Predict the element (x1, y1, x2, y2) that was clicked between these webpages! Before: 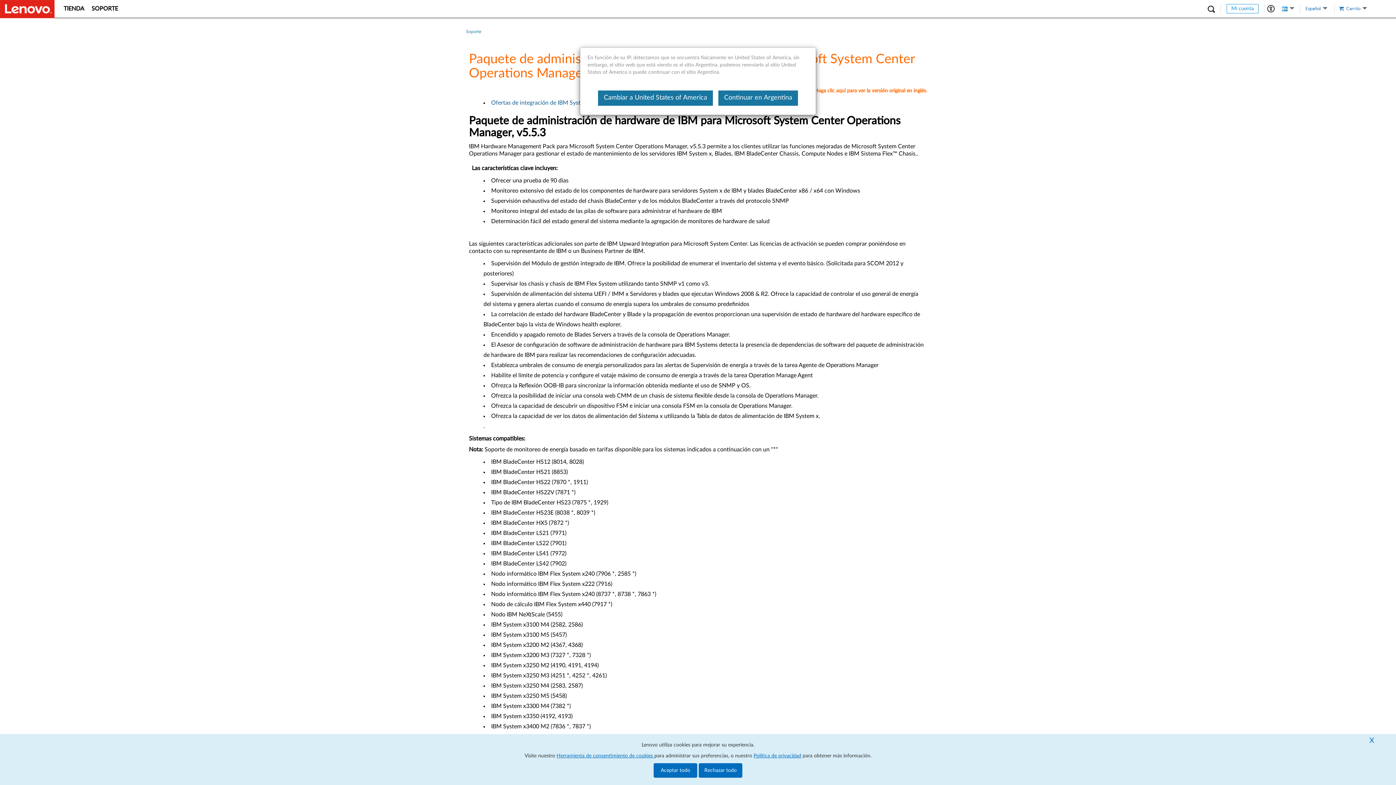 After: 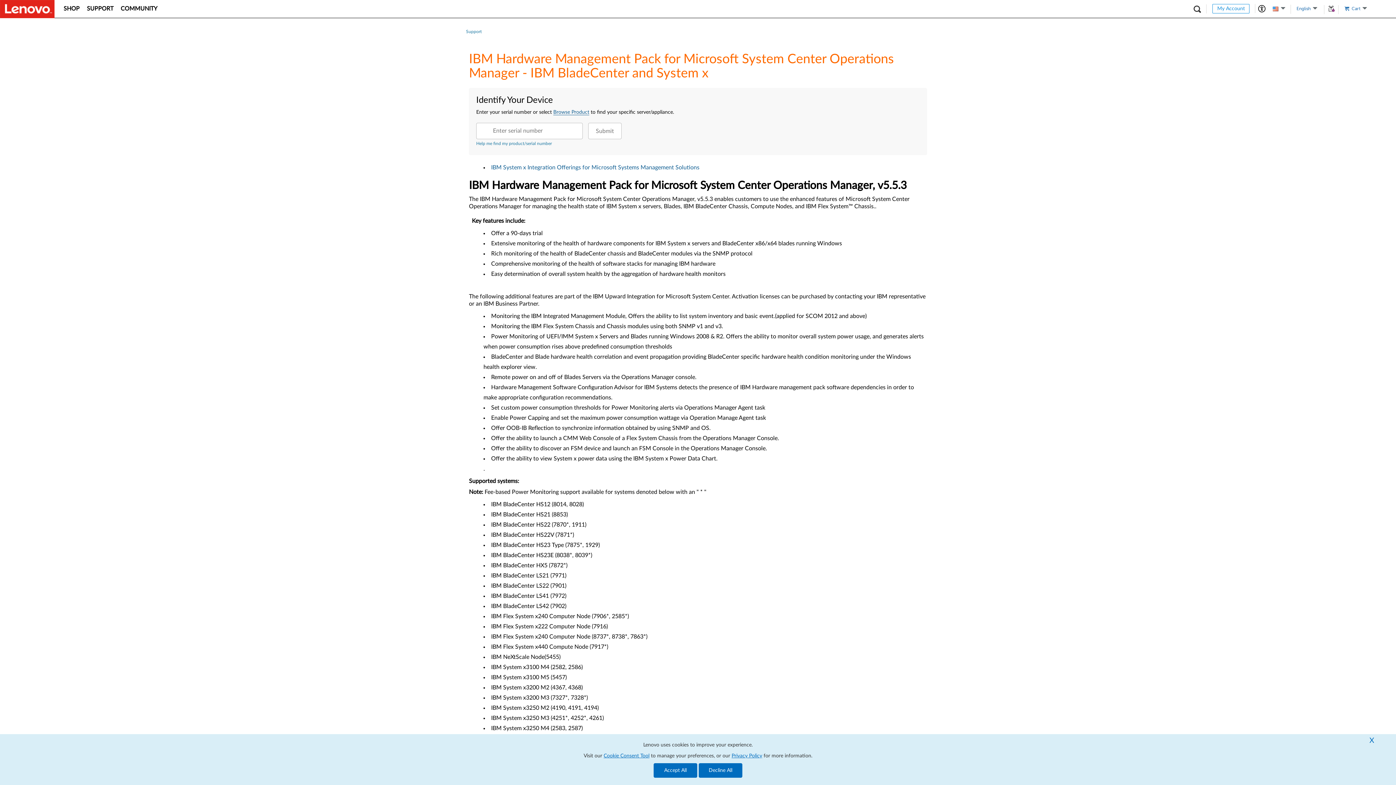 Action: bbox: (598, 90, 713, 105) label: Cambiar a United States of America